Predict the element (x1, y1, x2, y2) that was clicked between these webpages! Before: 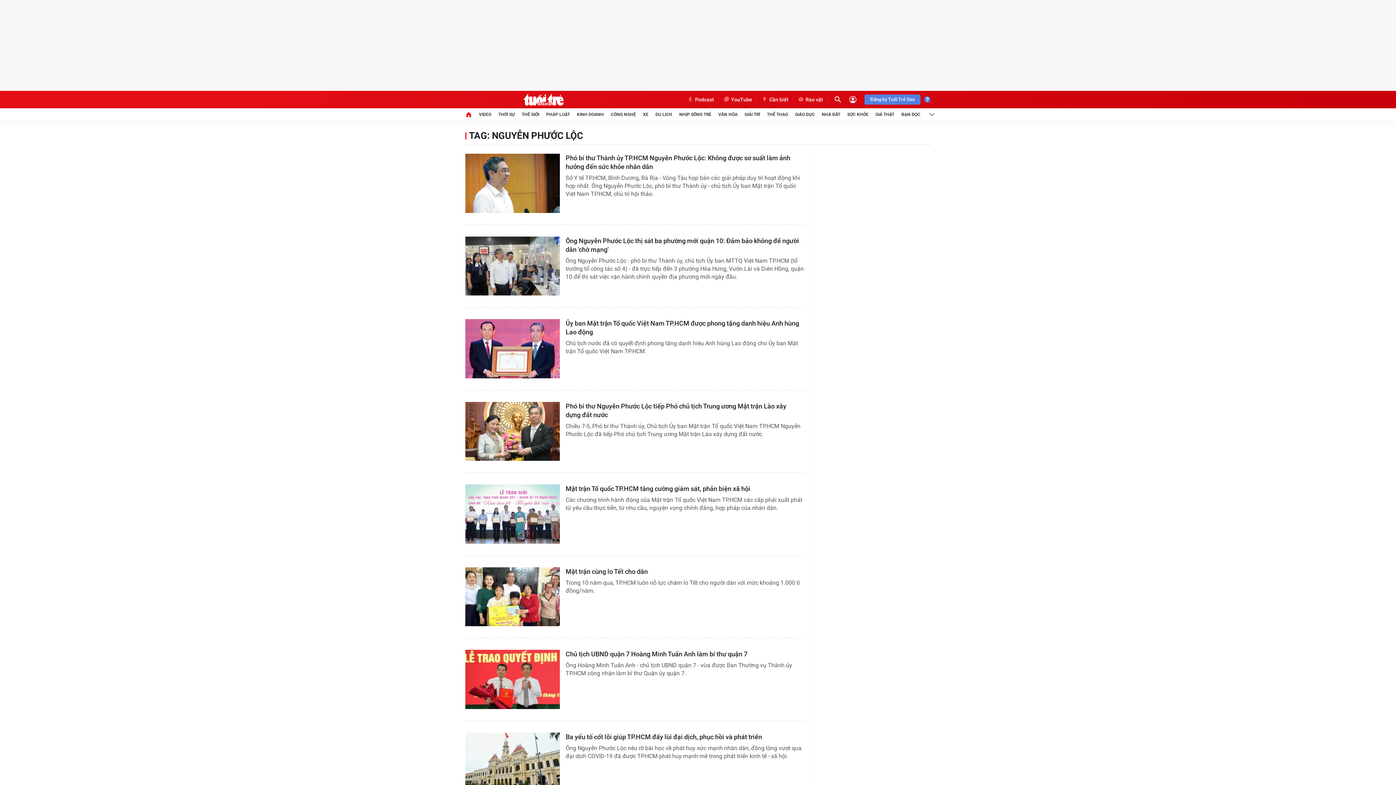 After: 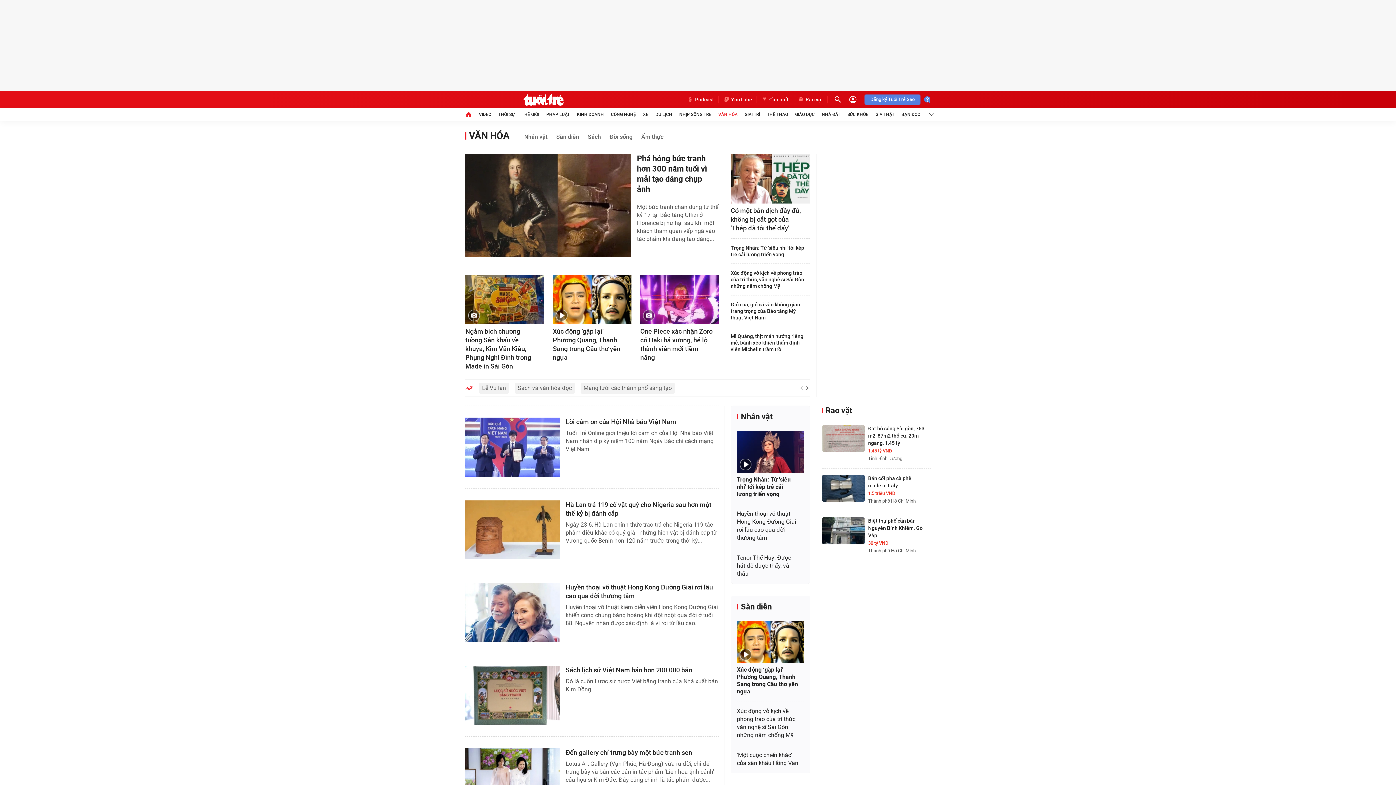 Action: bbox: (718, 108, 737, 120) label: VĂN HÓA